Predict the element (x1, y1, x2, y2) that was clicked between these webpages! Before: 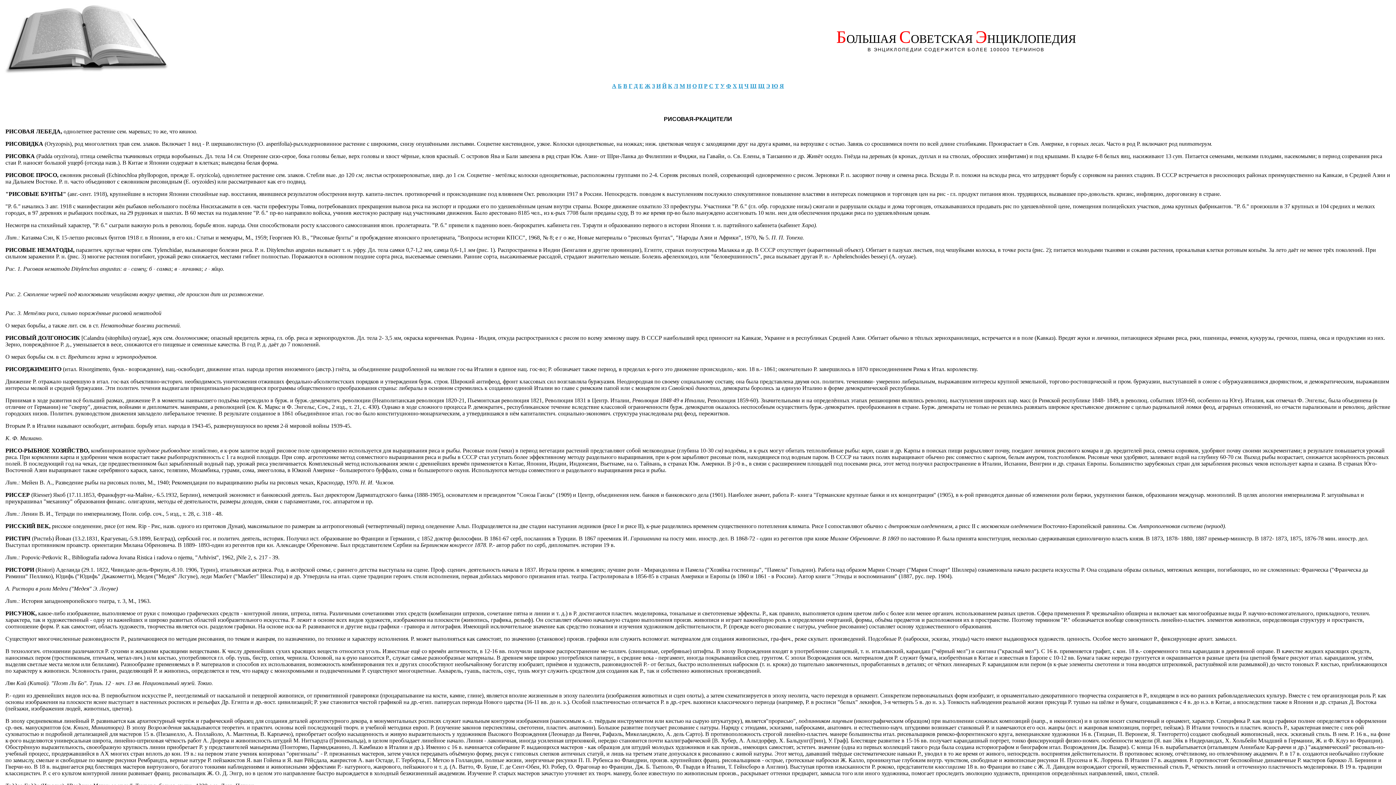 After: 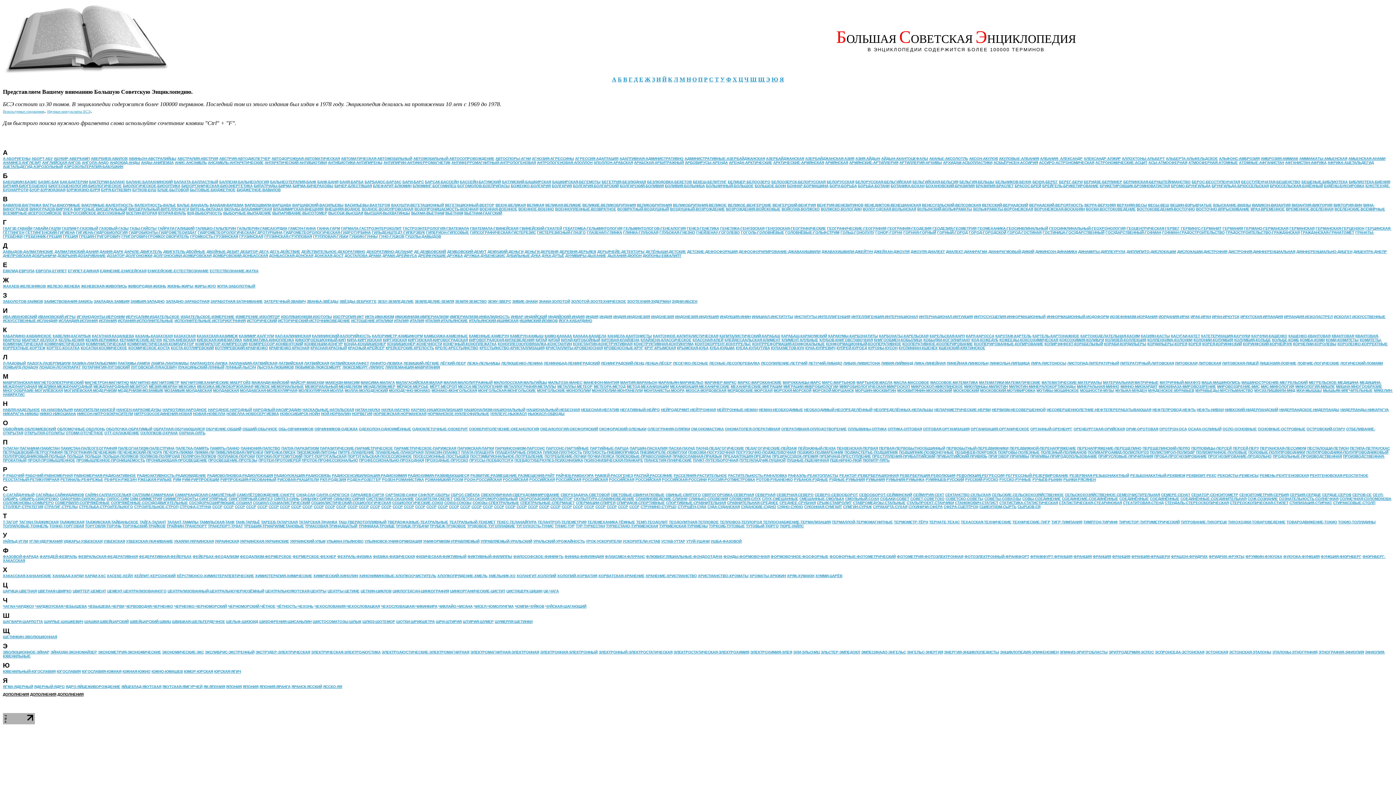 Action: label: У bbox: (720, 82, 724, 89)